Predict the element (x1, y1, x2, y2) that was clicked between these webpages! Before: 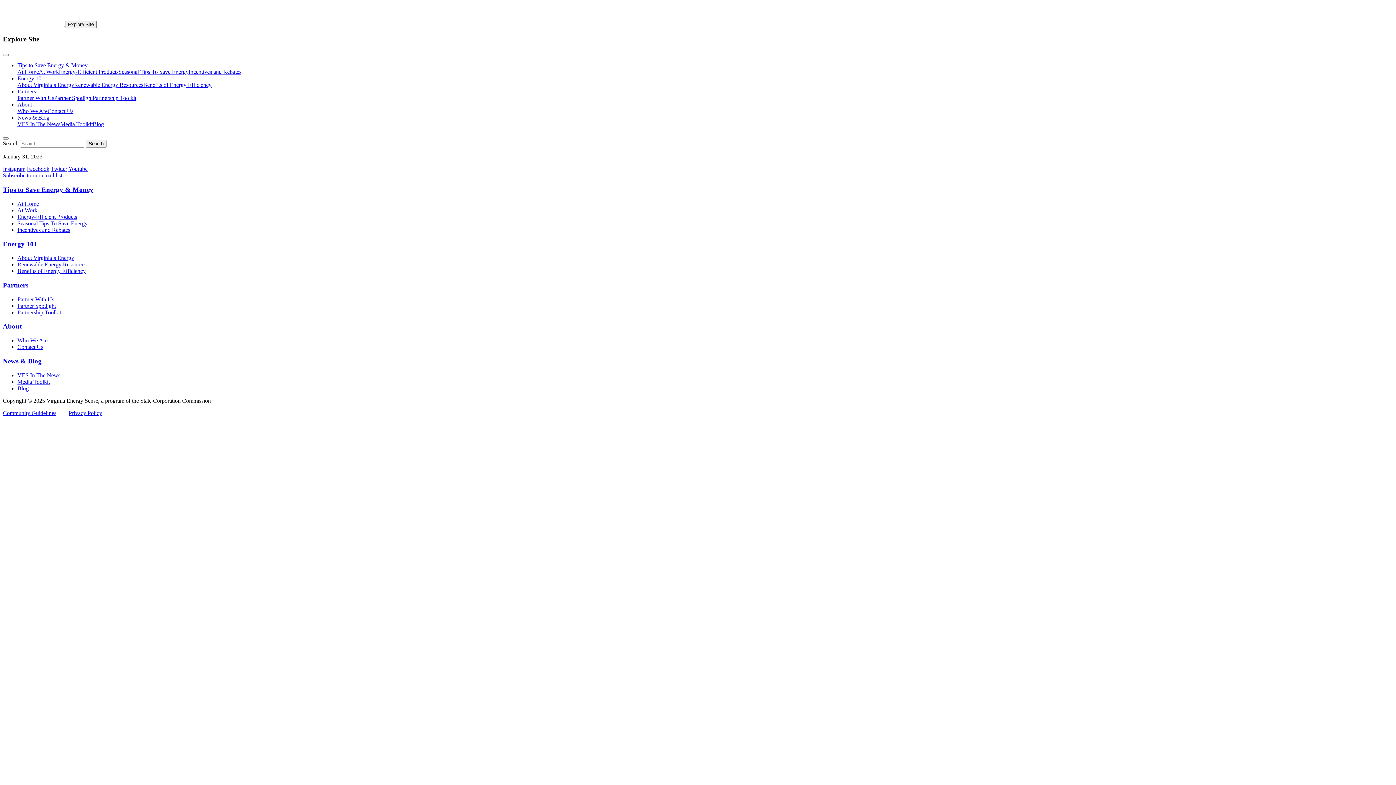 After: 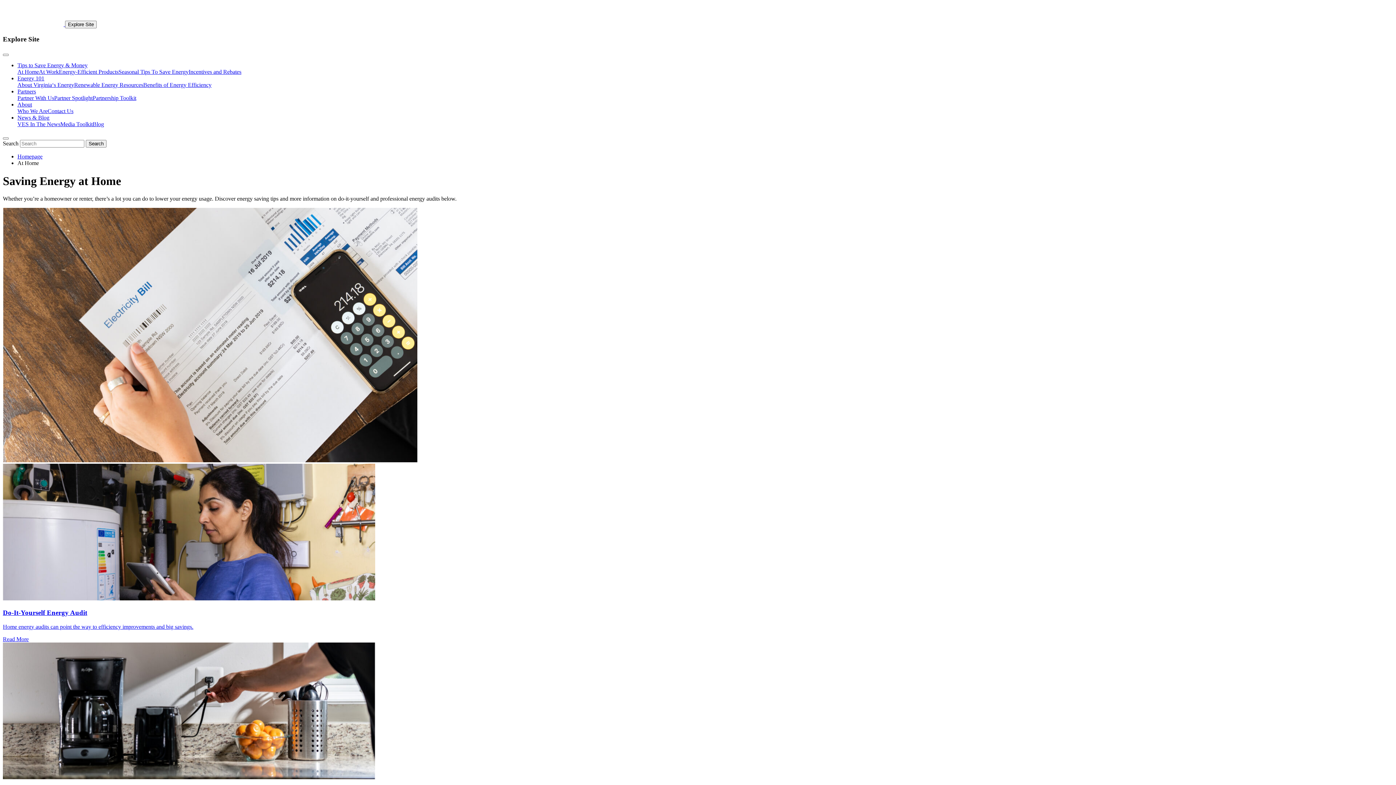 Action: label: At Home bbox: (17, 68, 38, 75)